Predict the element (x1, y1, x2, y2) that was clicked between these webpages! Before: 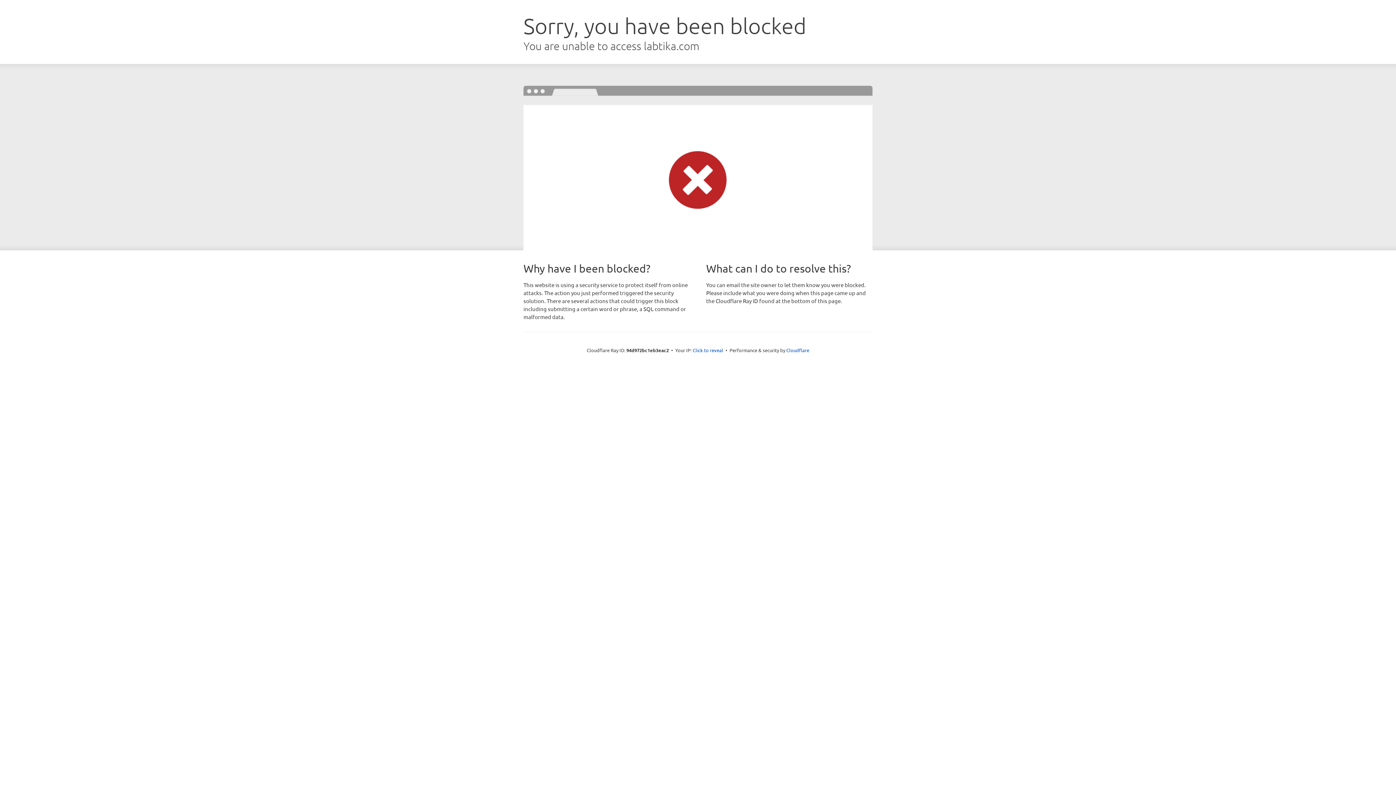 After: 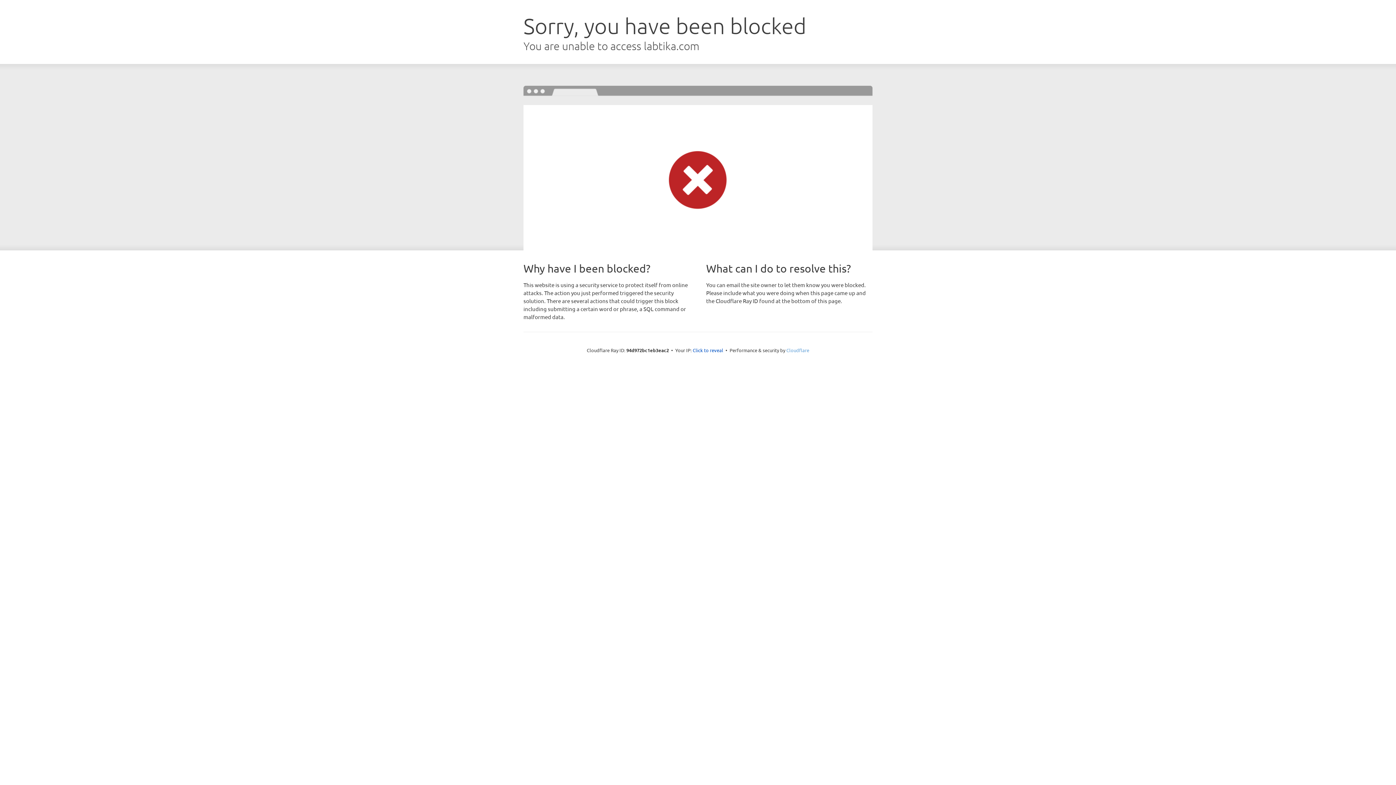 Action: label: Cloudflare bbox: (786, 347, 809, 353)